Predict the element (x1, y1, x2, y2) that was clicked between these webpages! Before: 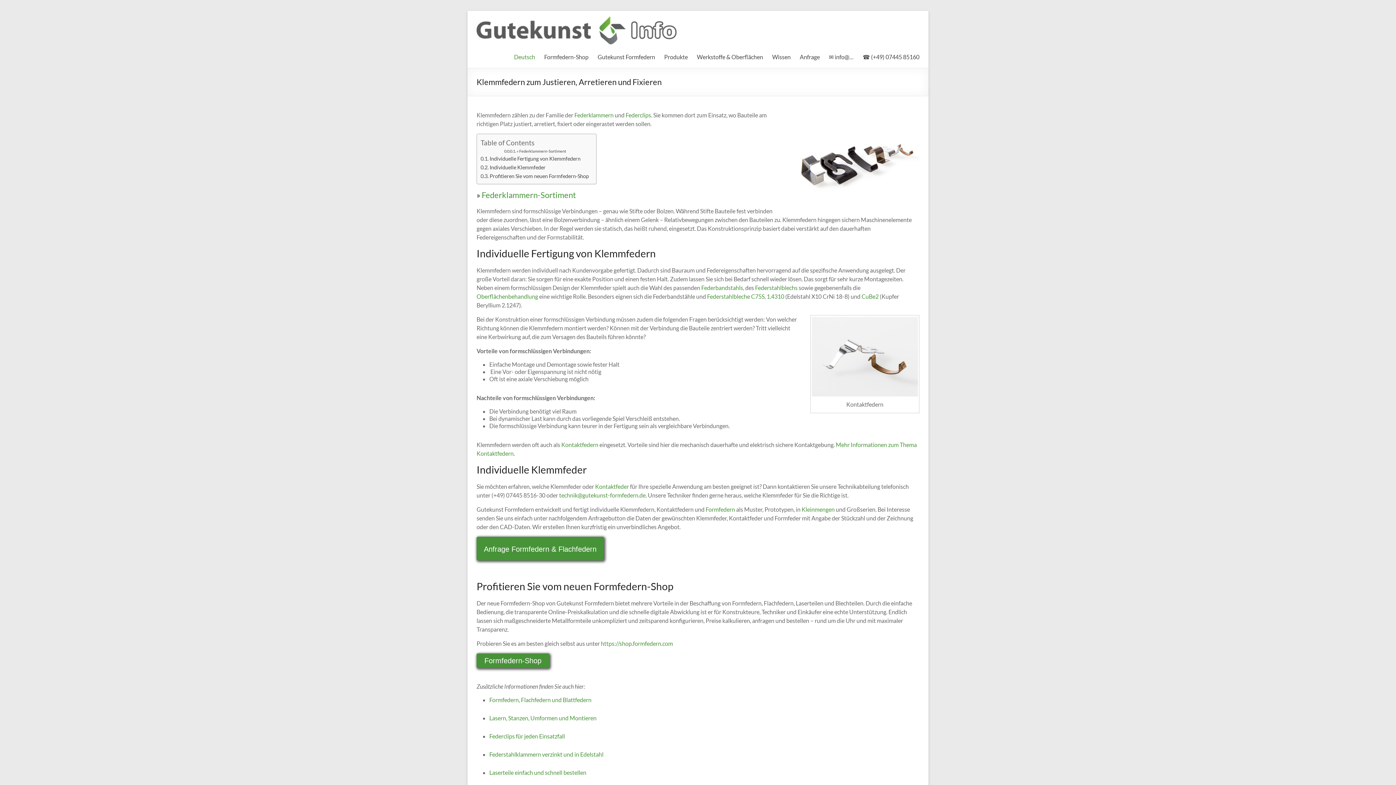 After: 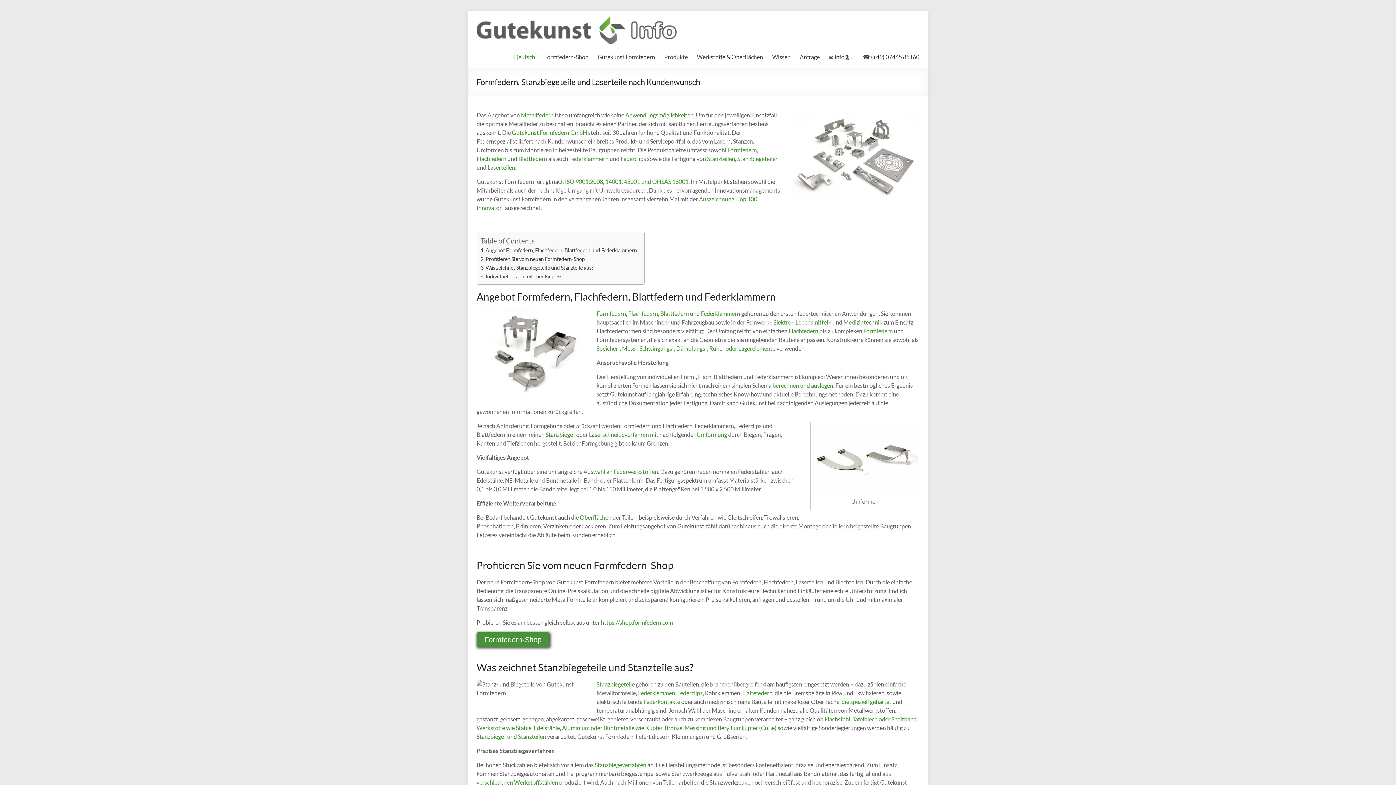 Action: label: Lasern, Stanzen, Umformen und Montieren bbox: (489, 714, 596, 721)